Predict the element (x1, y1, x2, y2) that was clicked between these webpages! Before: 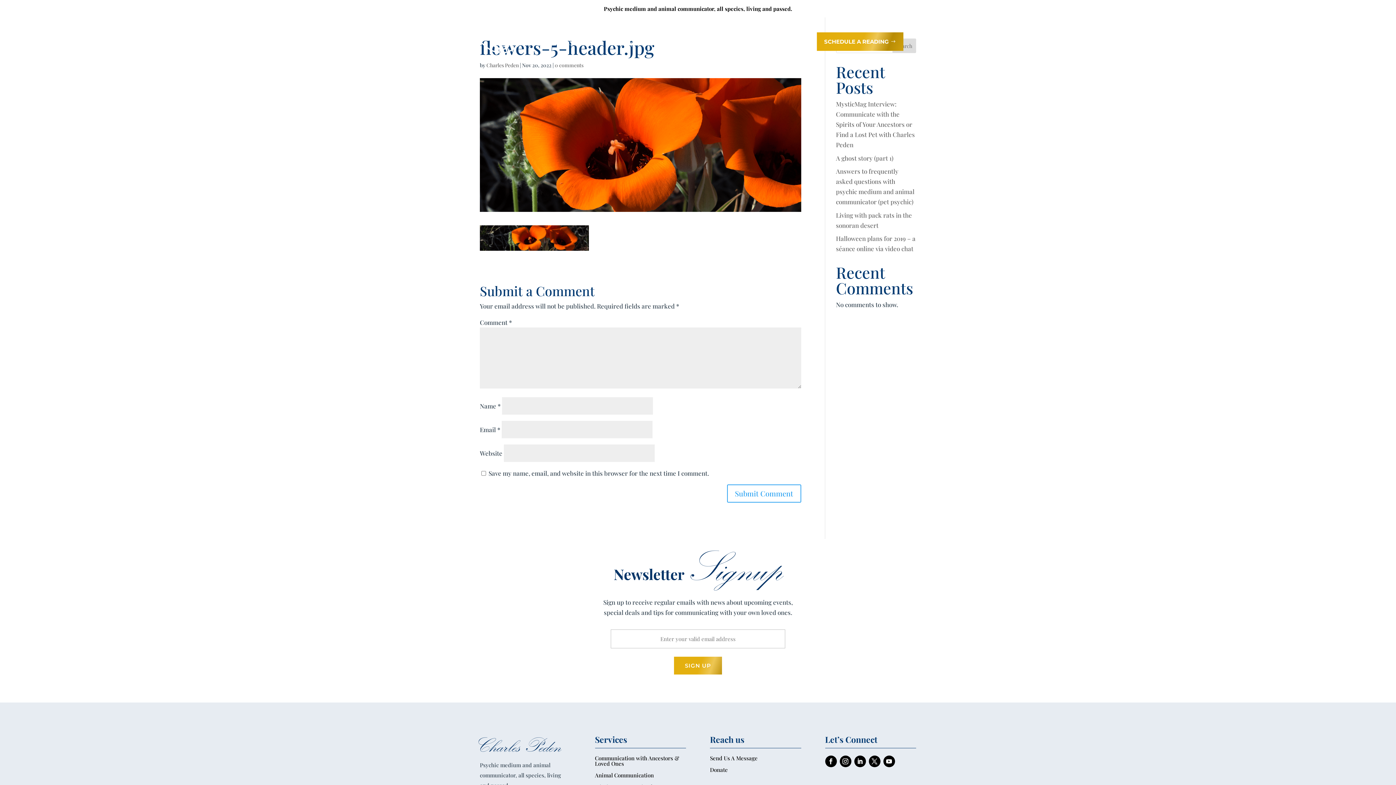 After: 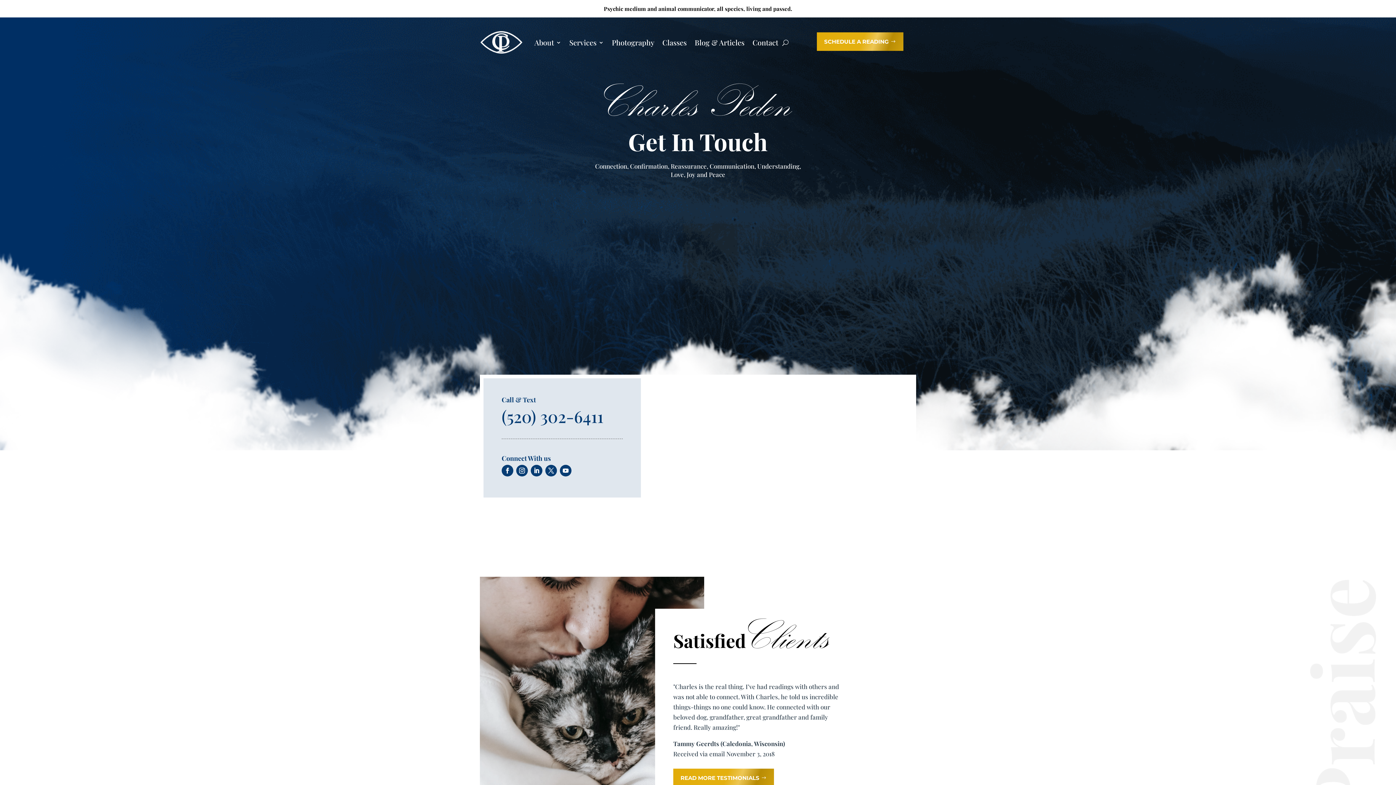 Action: label: Contact bbox: (752, 28, 778, 56)